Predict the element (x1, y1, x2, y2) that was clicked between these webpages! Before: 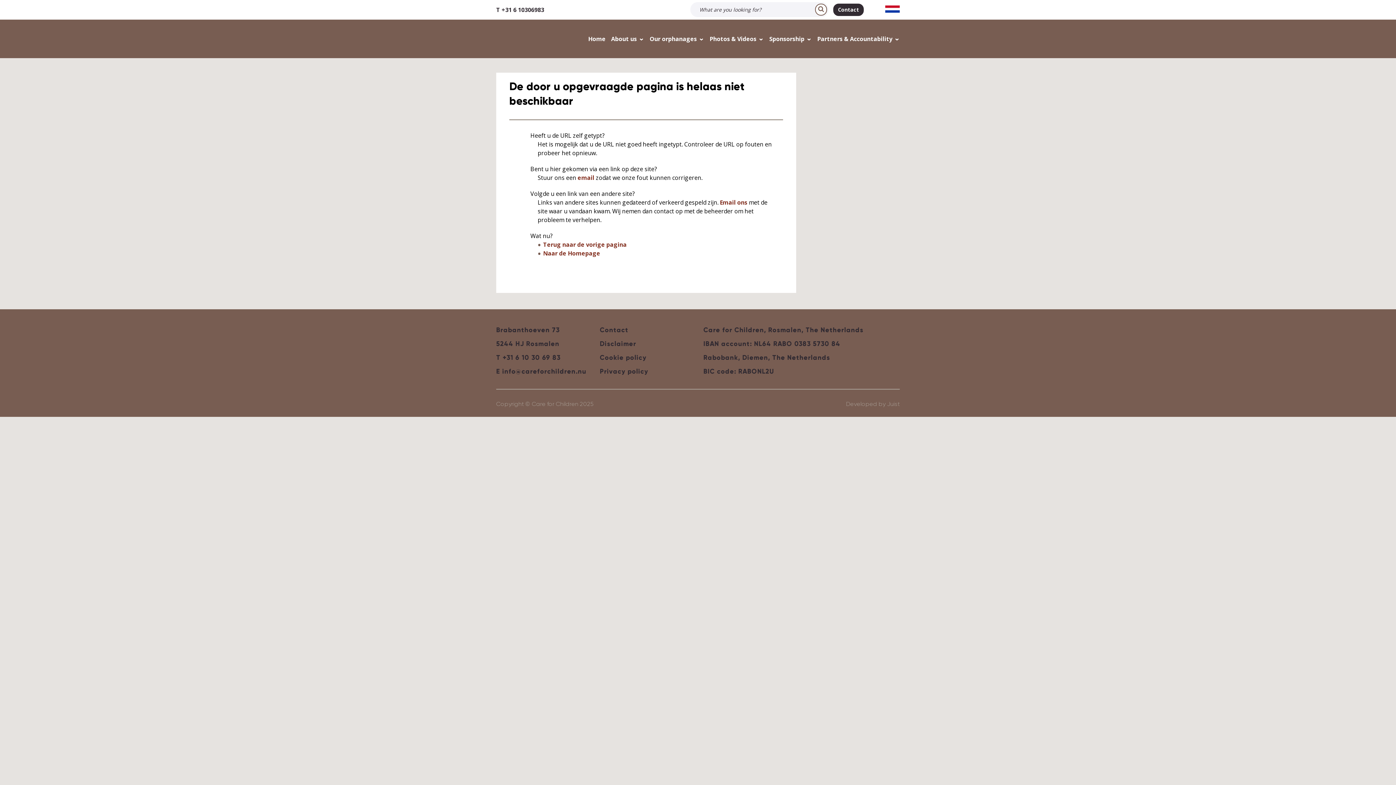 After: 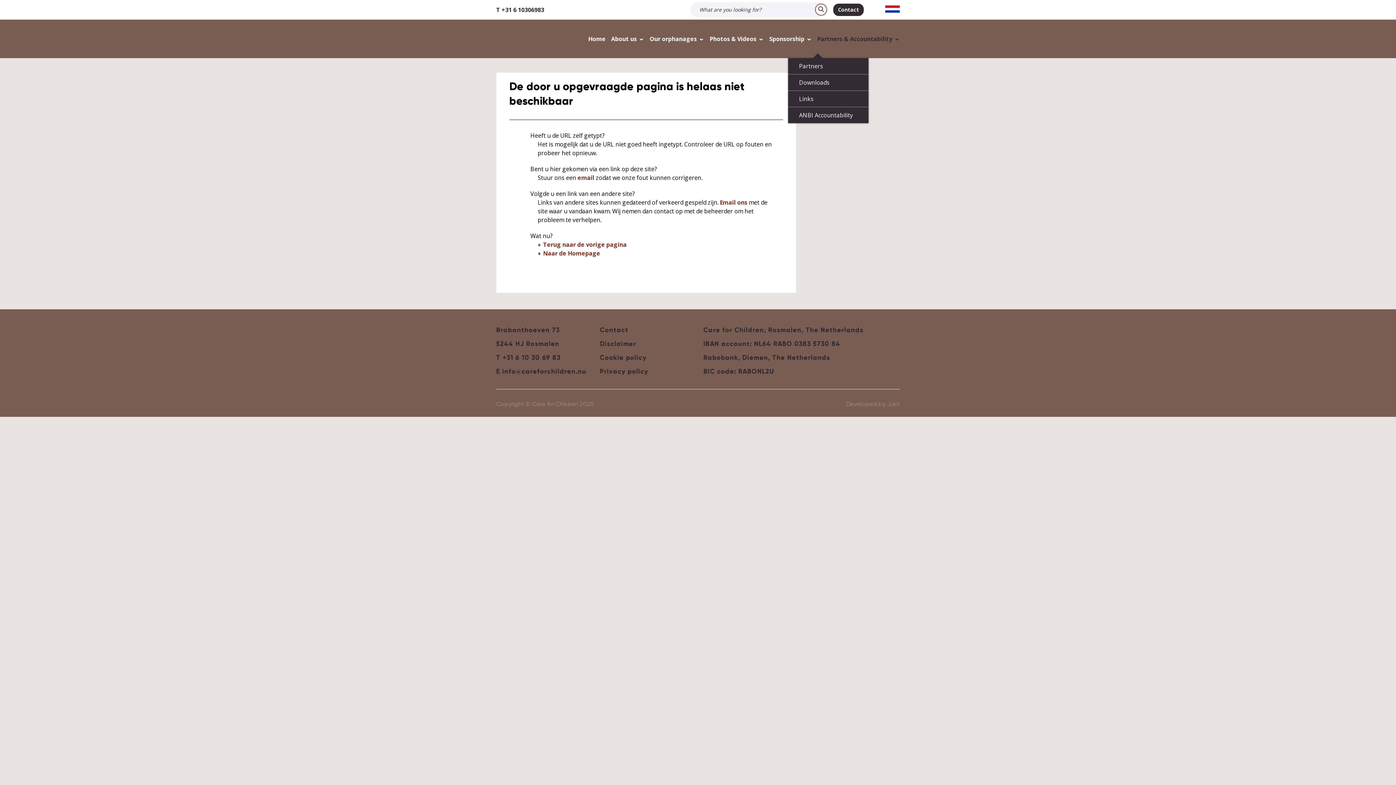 Action: label: Partners & Accountability bbox: (817, 19, 900, 58)